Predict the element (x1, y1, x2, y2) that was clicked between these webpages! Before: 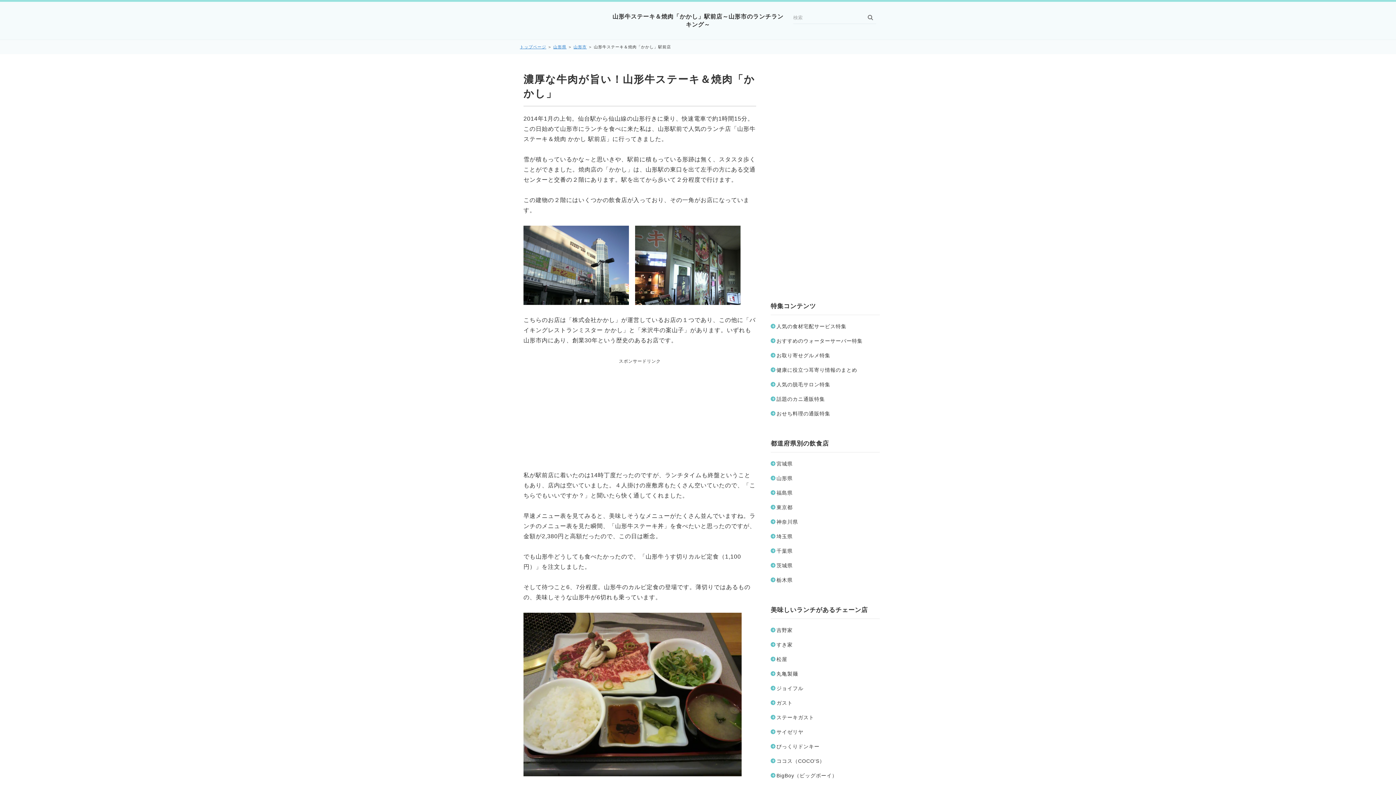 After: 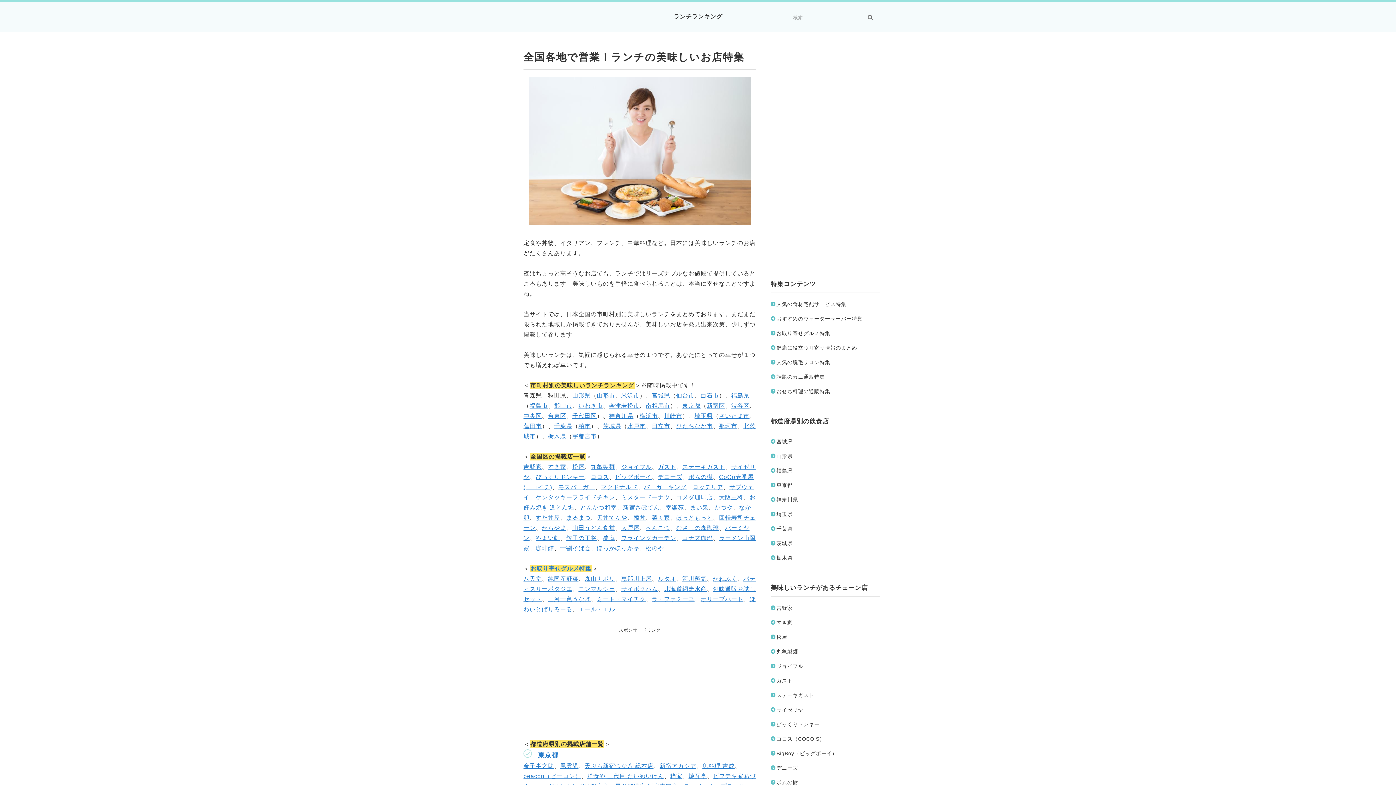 Action: bbox: (520, 44, 546, 49) label: トップページ